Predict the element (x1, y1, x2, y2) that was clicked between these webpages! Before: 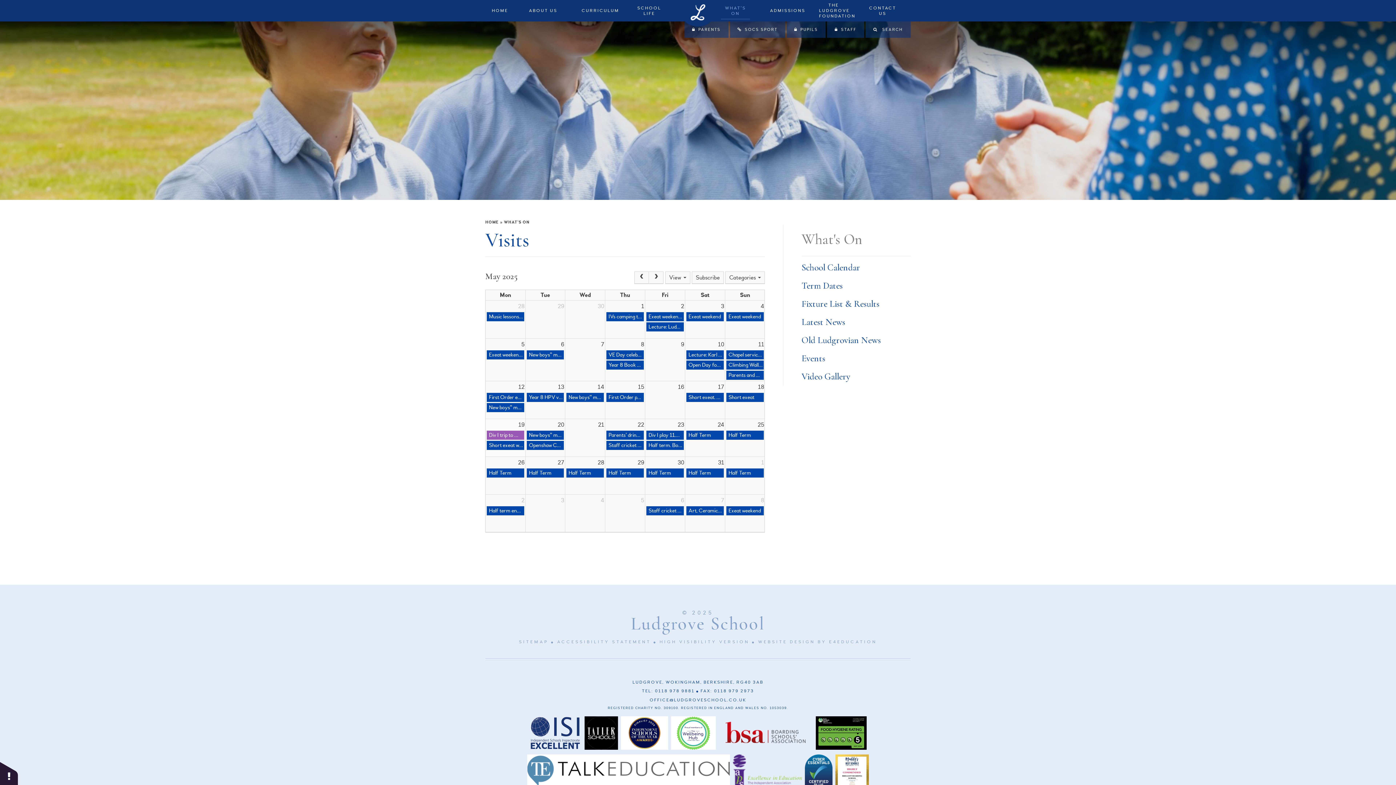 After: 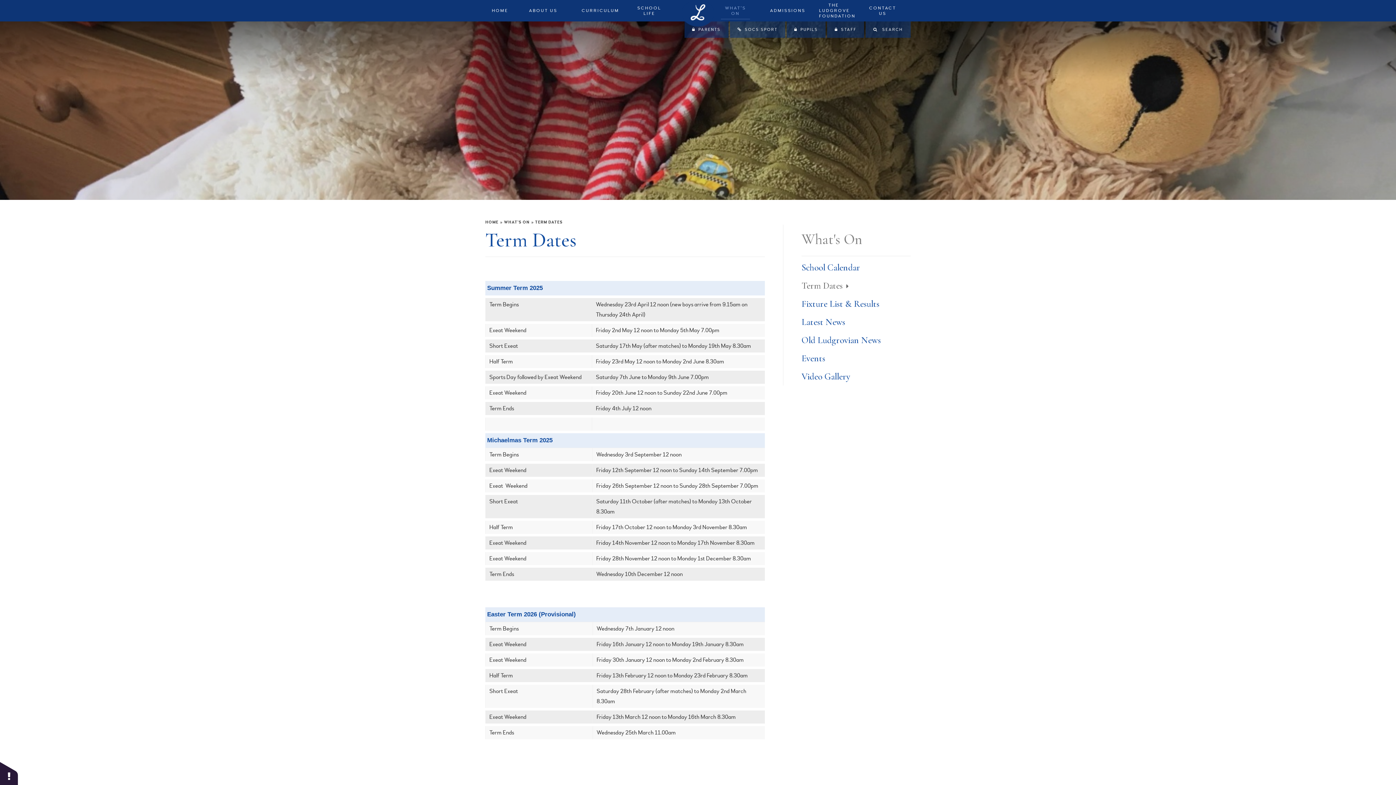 Action: bbox: (801, 276, 910, 294) label: Term Dates